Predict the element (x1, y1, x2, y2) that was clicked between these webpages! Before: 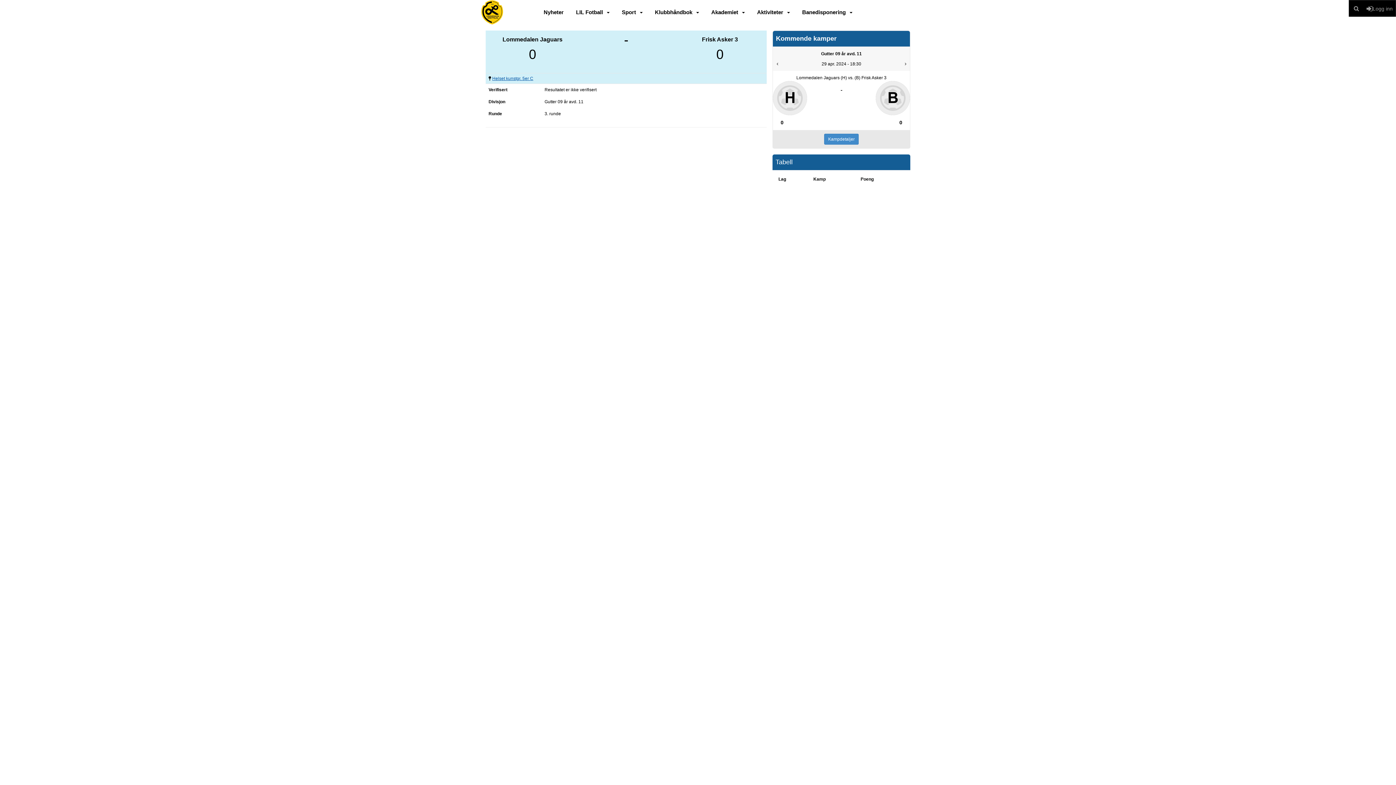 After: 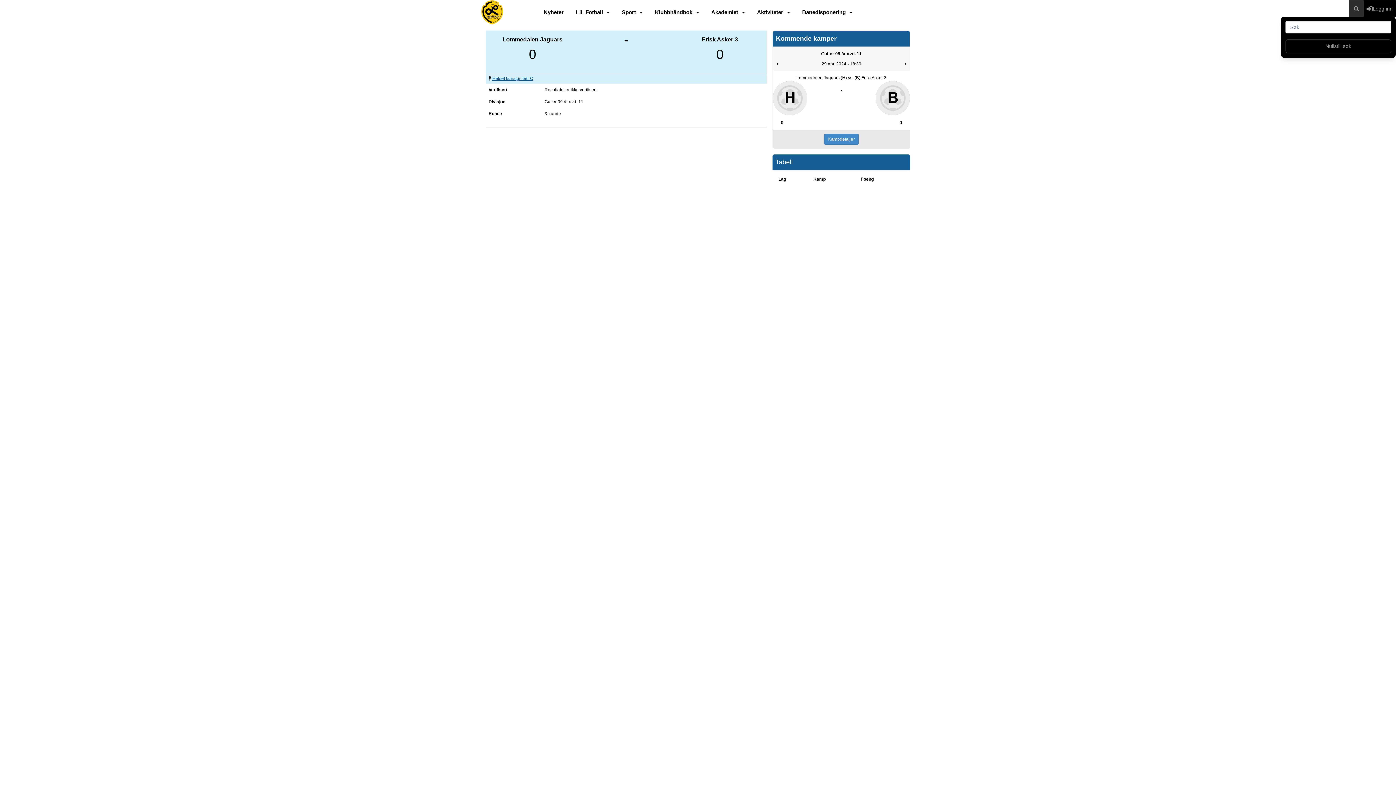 Action: bbox: (1349, 0, 1364, 16)